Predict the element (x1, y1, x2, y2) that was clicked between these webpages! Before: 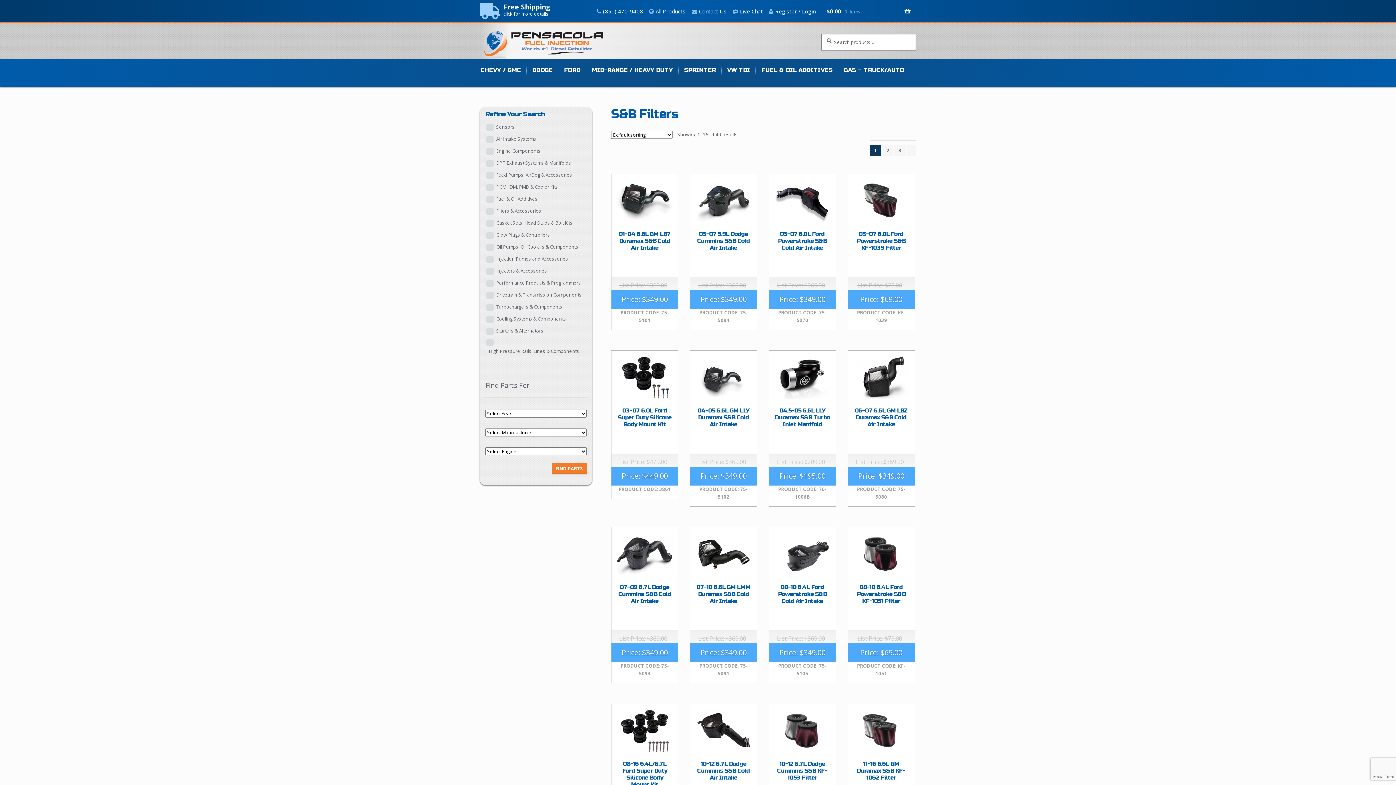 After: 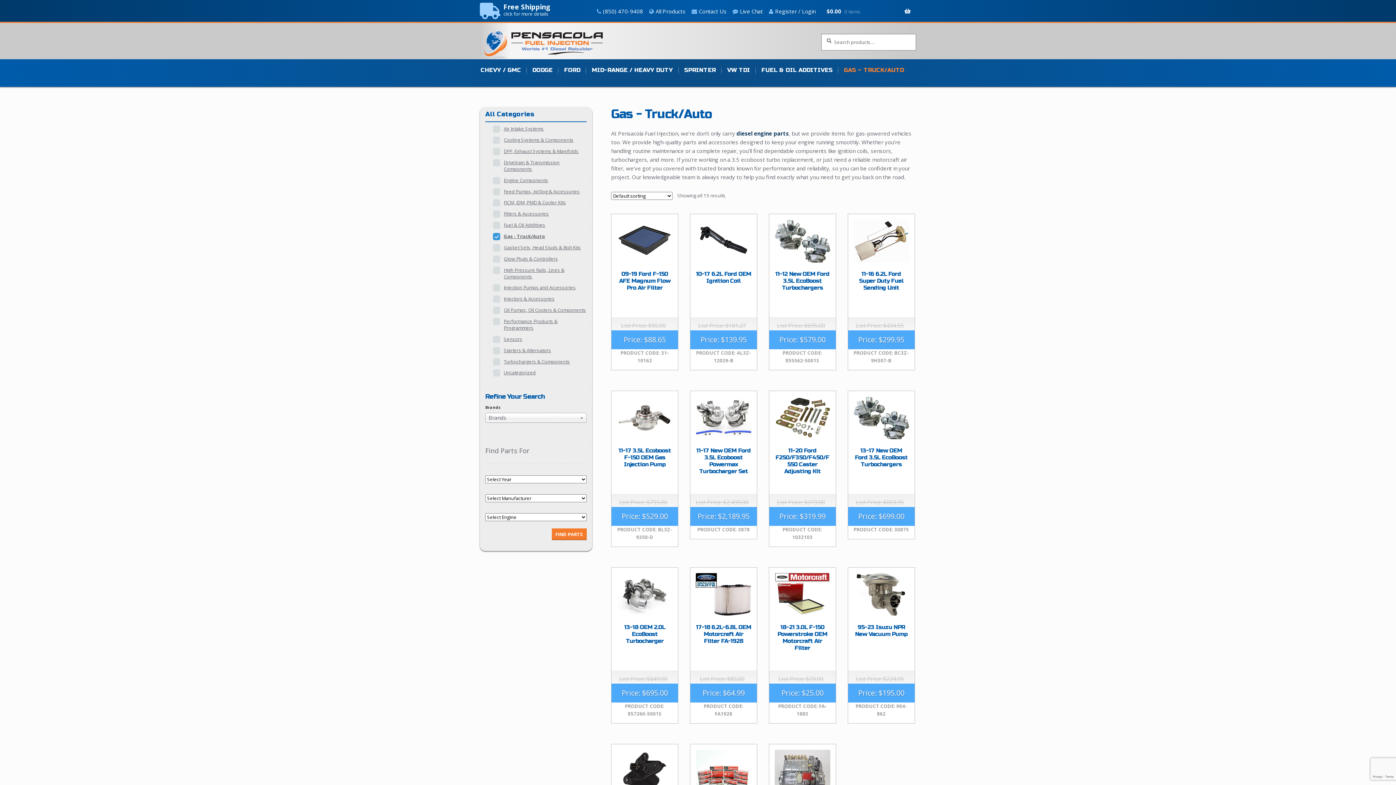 Action: bbox: (839, 66, 909, 79) label: GAS – TRUCK/AUTO